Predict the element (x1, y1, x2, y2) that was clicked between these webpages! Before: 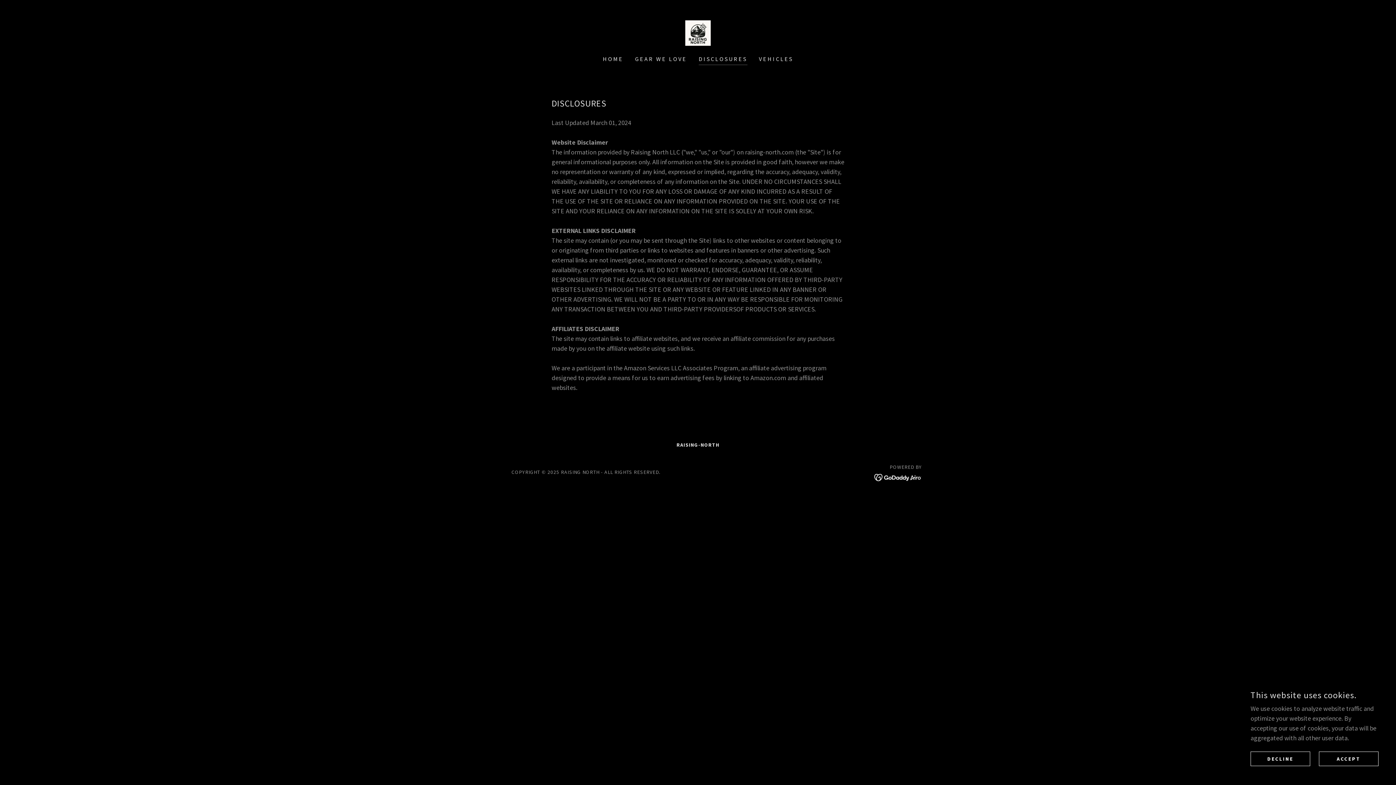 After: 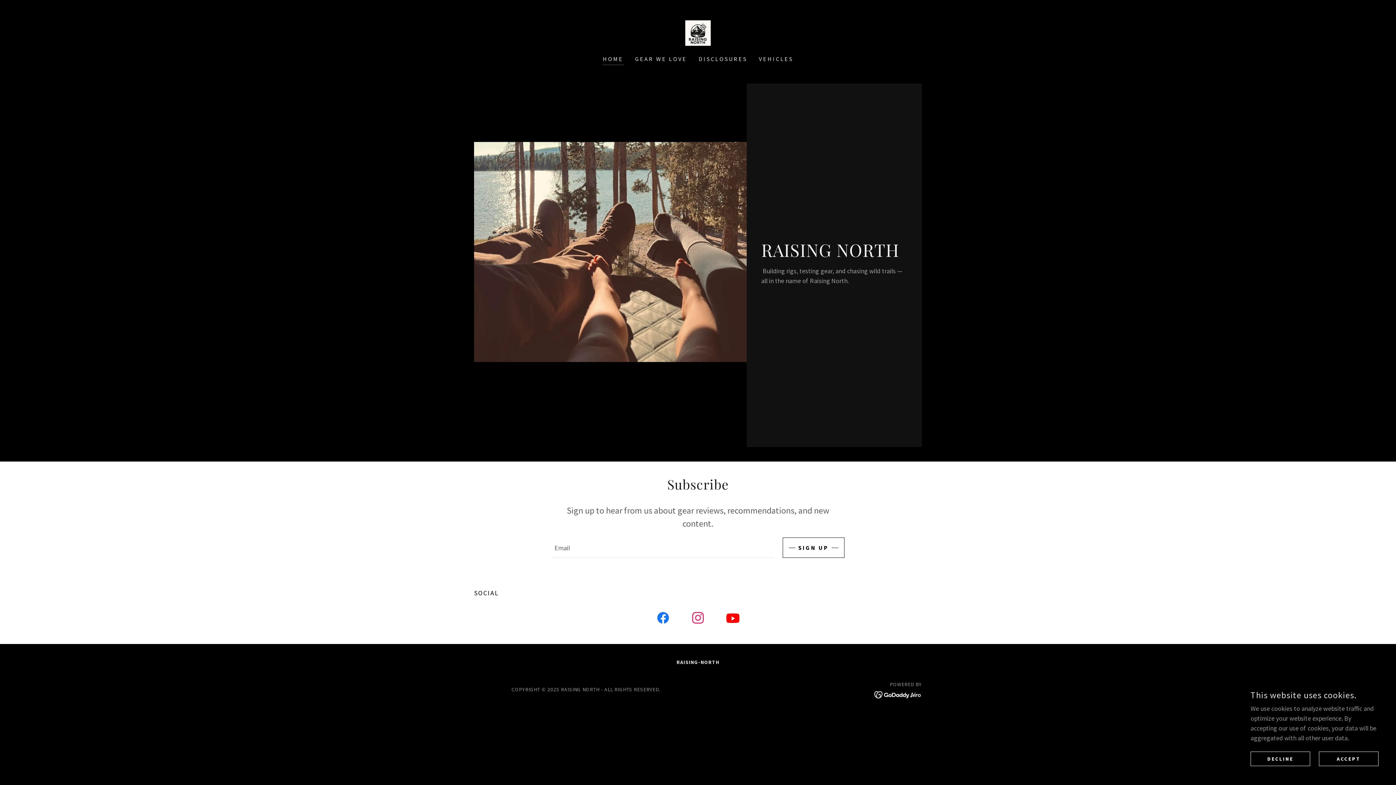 Action: bbox: (600, 52, 625, 65) label: HOME